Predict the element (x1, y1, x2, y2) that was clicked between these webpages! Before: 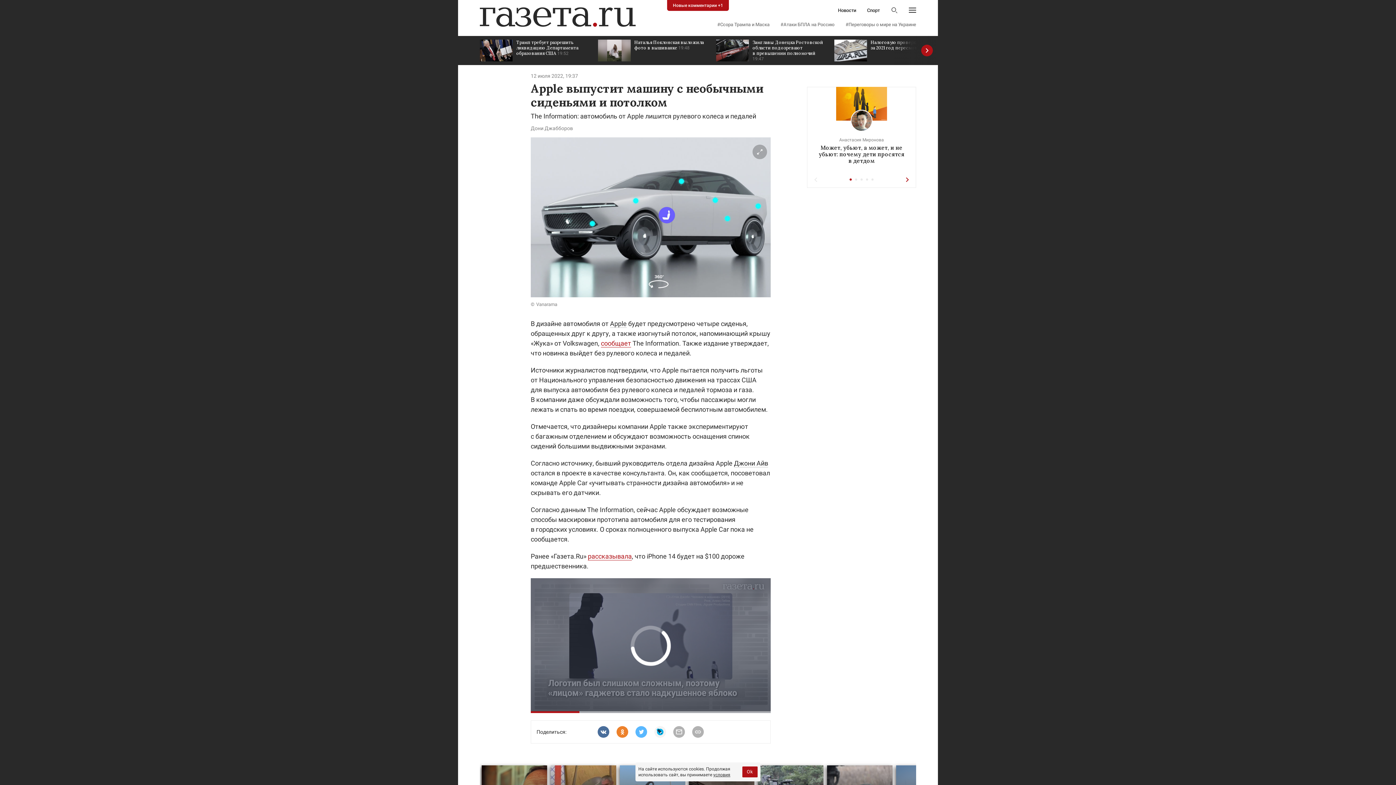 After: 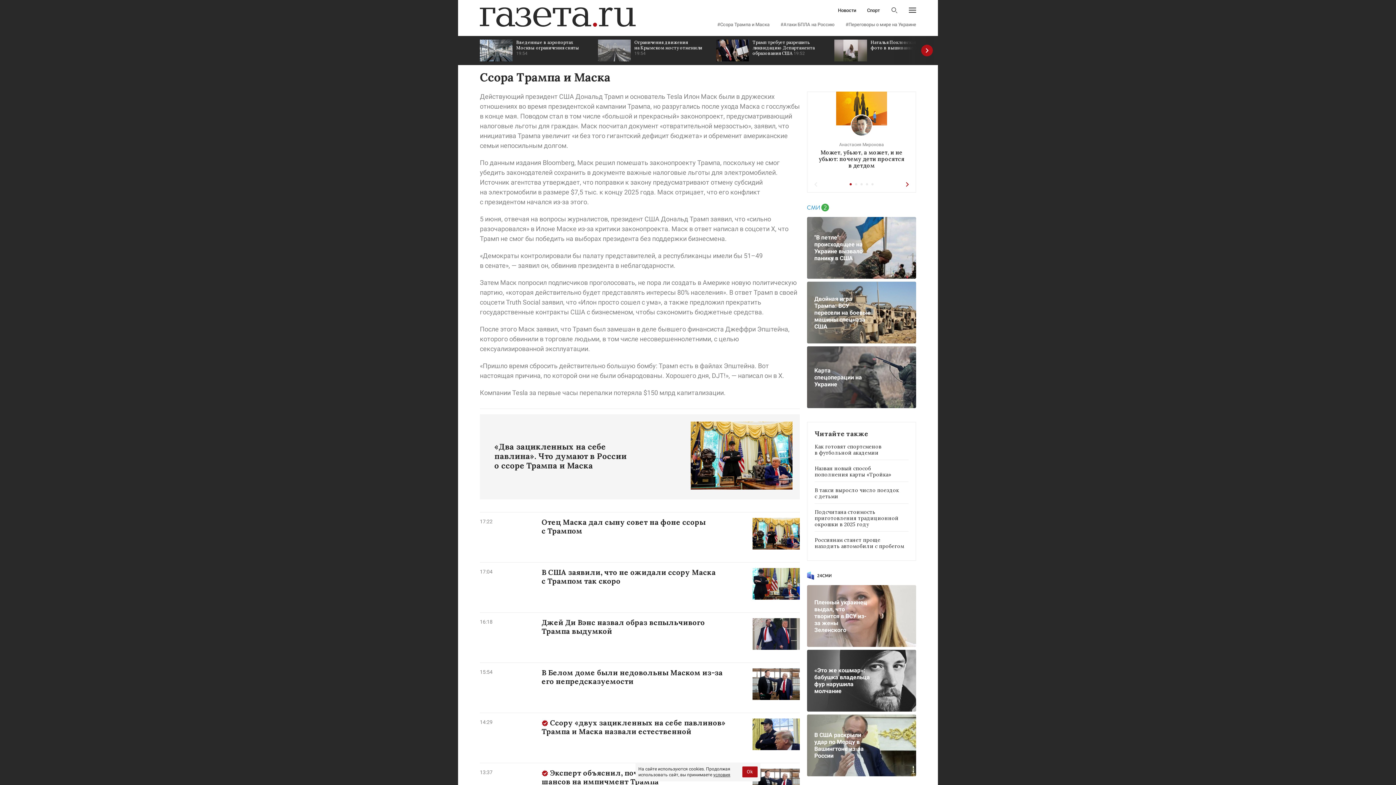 Action: label: #Ссора Трампа и Маска bbox: (717, 22, 769, 26)